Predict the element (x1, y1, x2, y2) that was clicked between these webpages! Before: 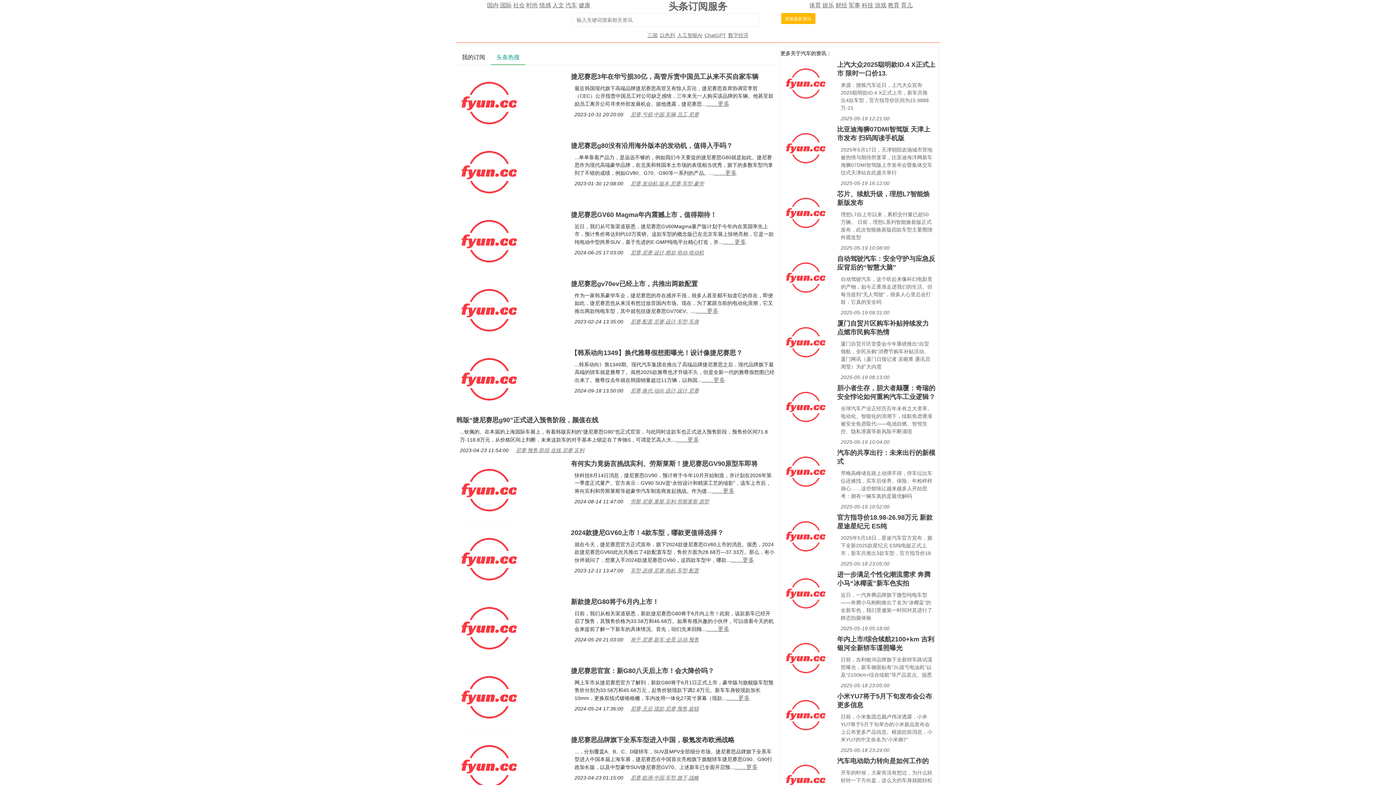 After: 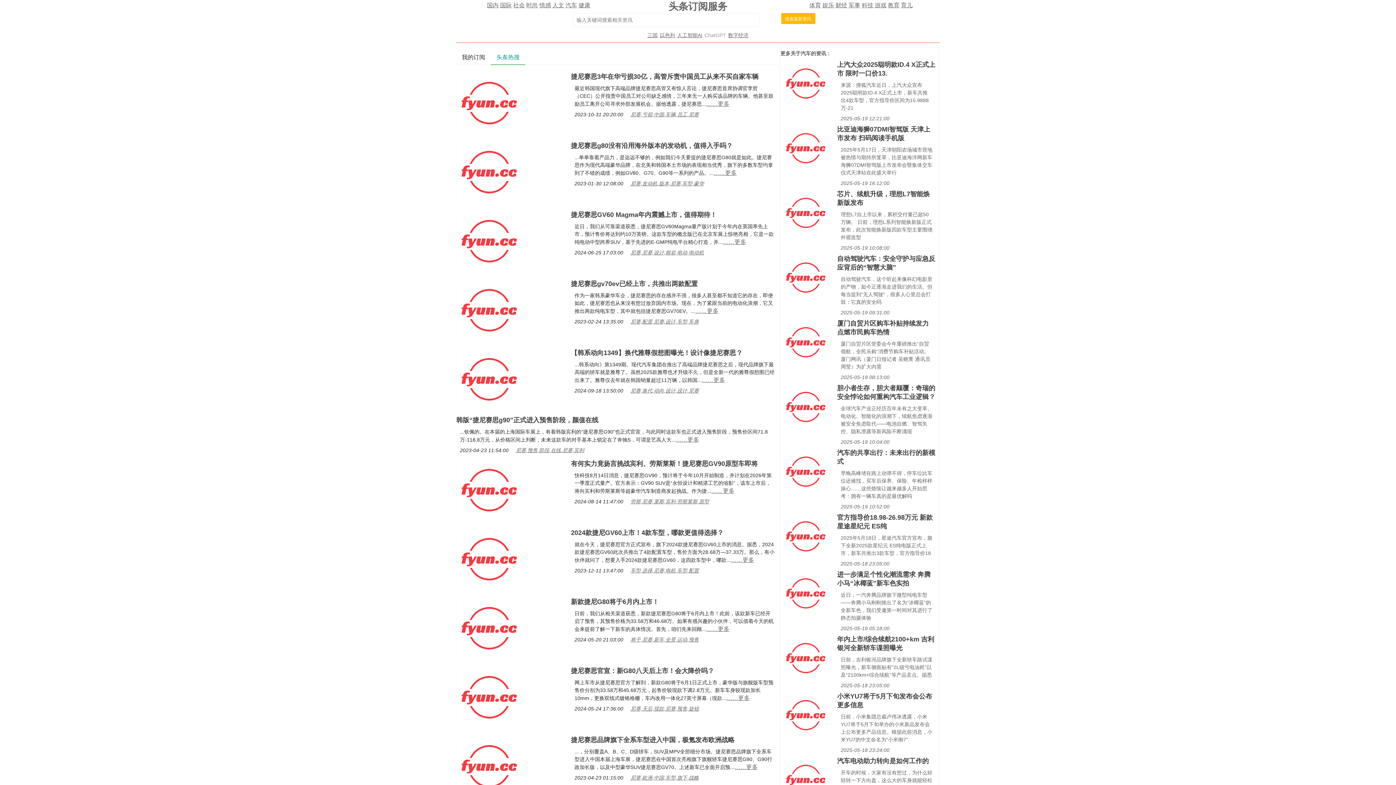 Action: label: ChatGPT bbox: (703, 32, 727, 38)